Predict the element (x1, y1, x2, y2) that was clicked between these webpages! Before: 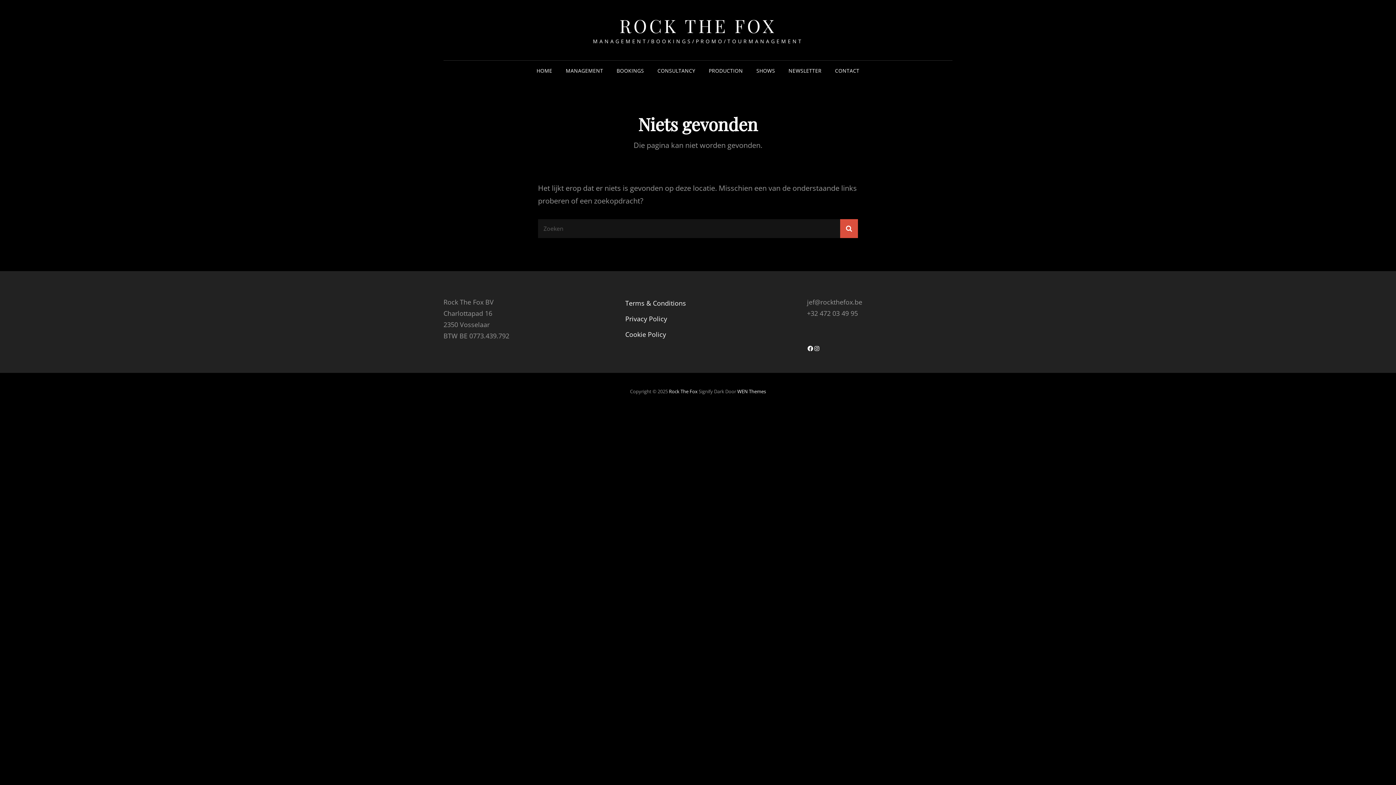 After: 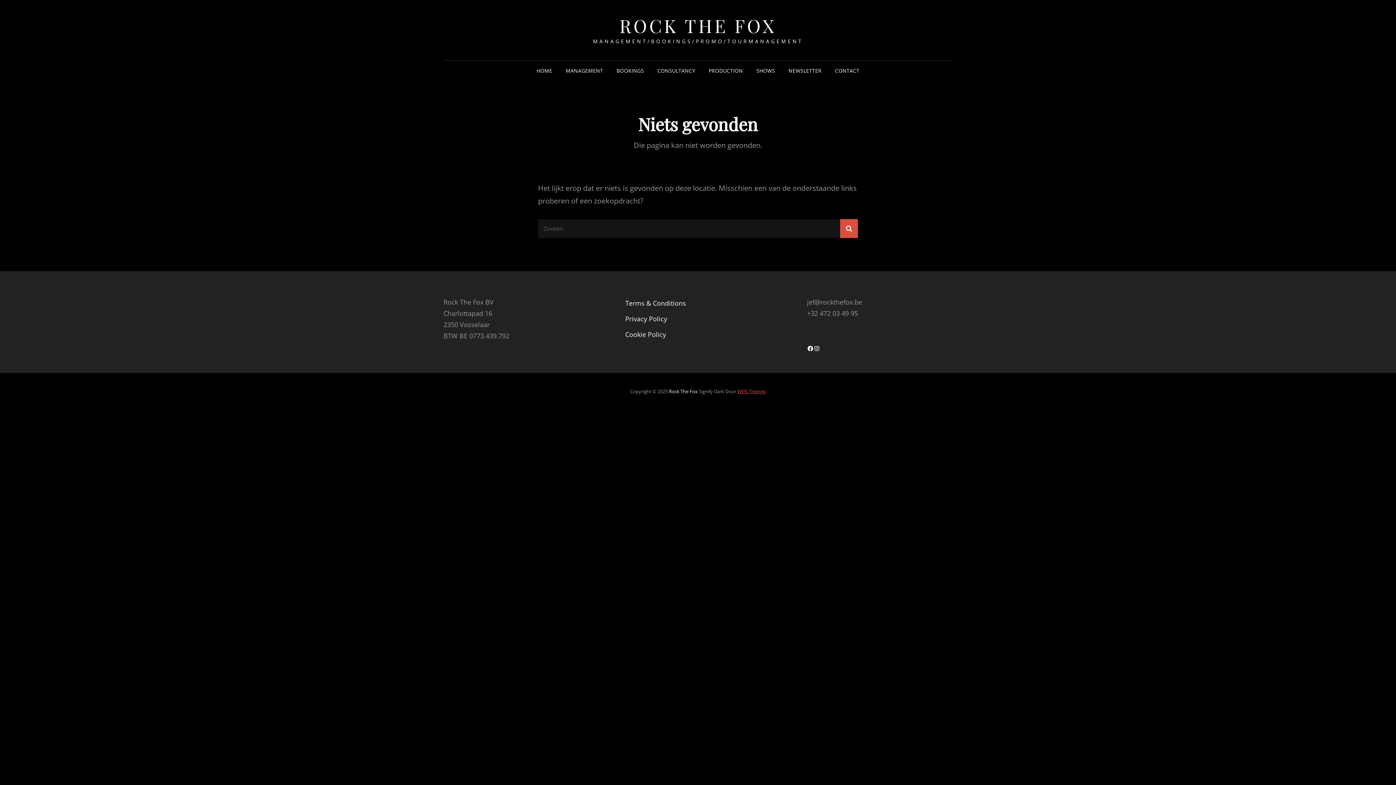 Action: bbox: (737, 388, 766, 395) label: WEN Themes